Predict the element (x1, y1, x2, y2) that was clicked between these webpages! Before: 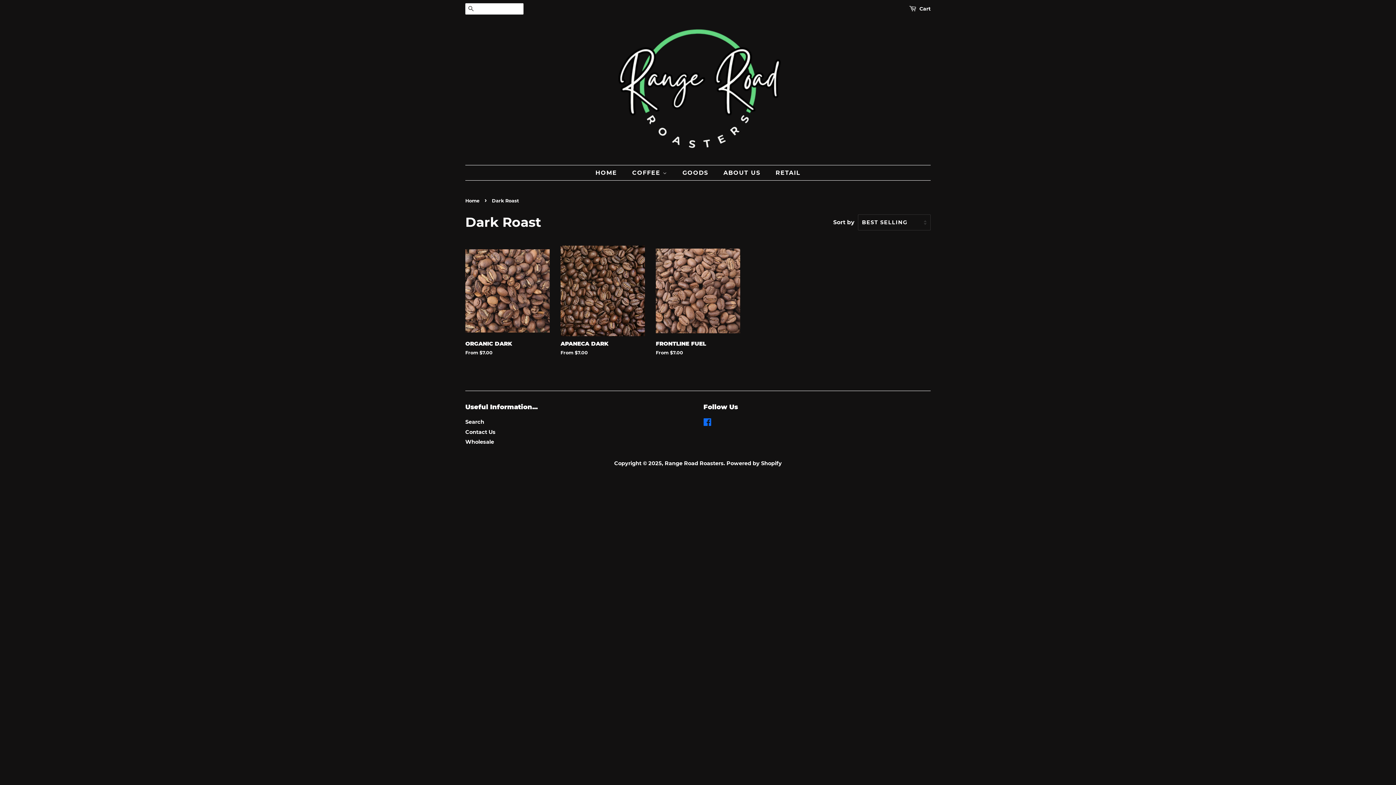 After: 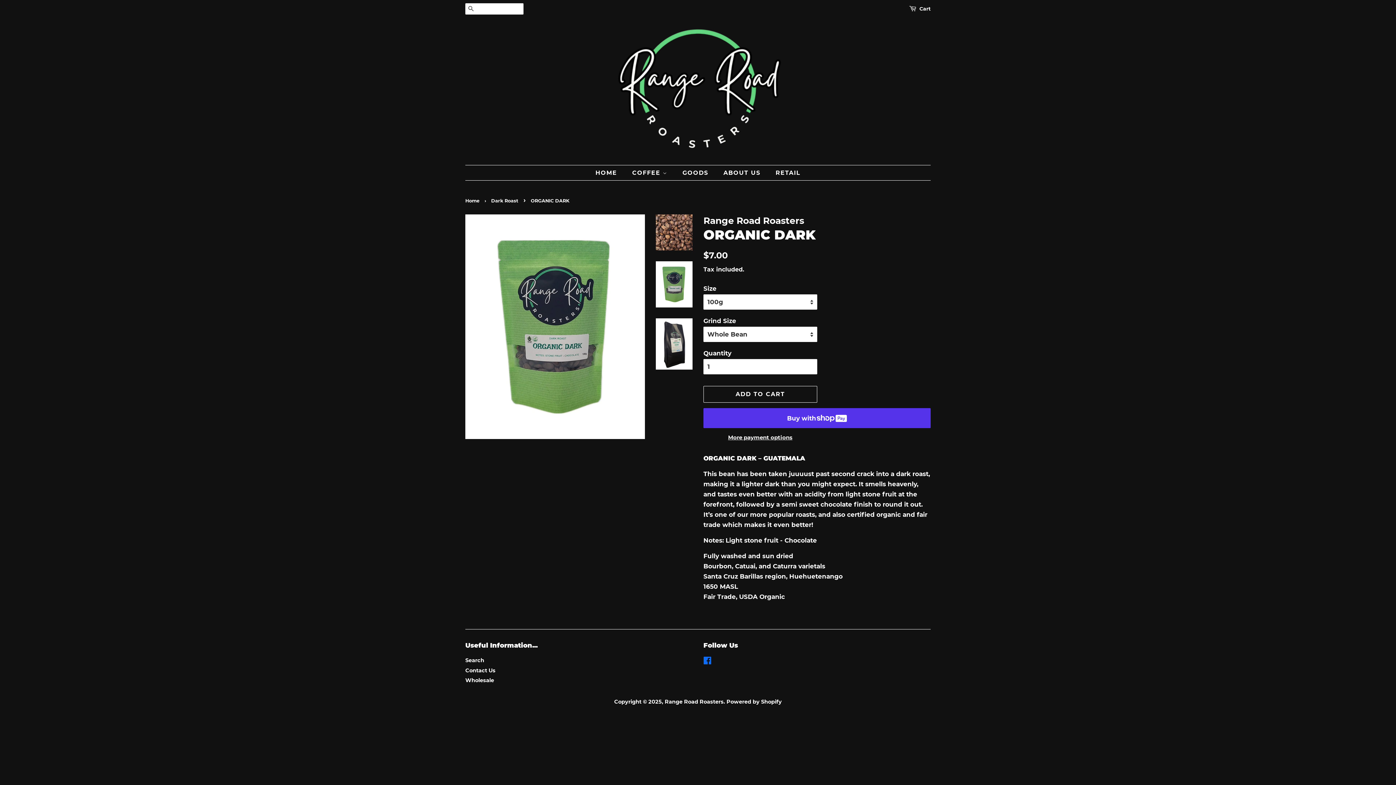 Action: label: ORGANIC DARK

From $7.00 bbox: (465, 245, 549, 369)